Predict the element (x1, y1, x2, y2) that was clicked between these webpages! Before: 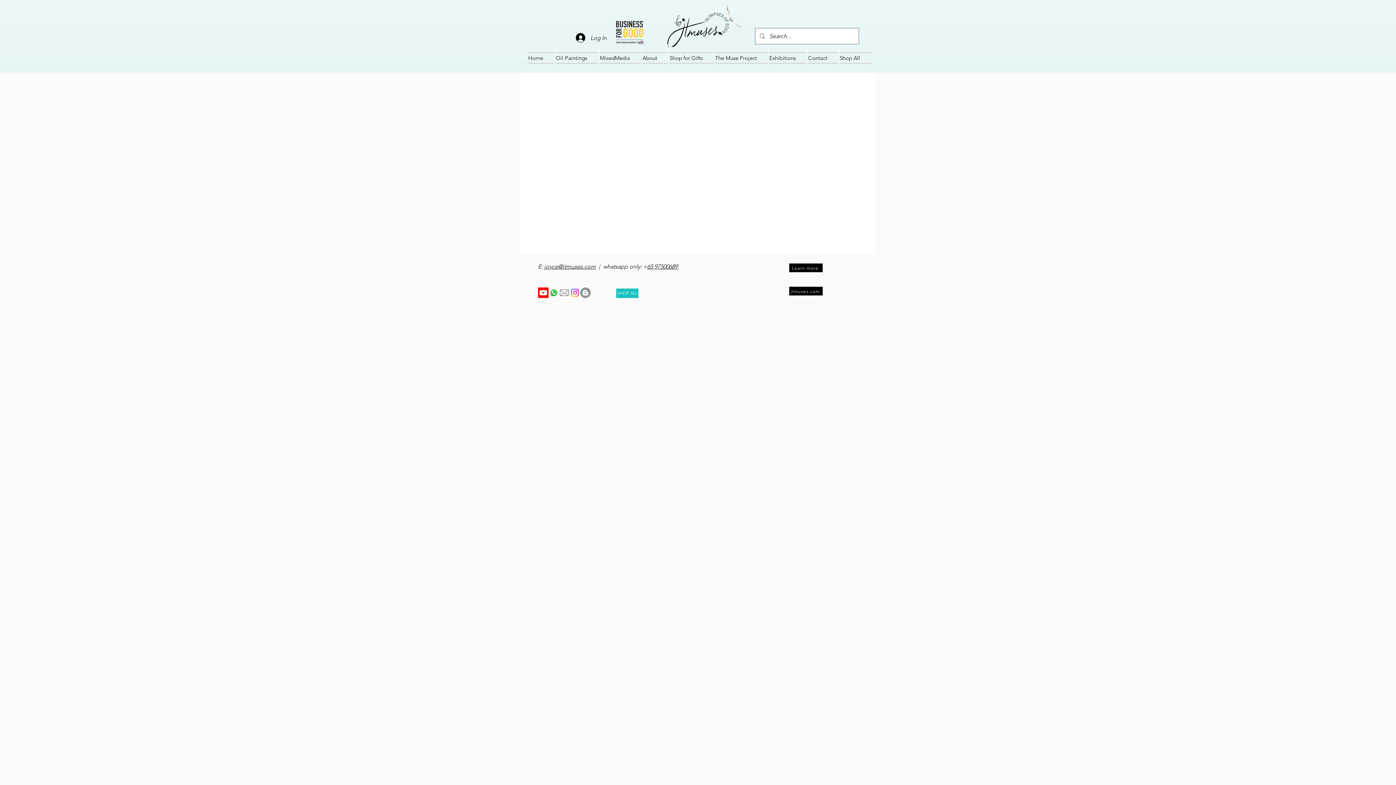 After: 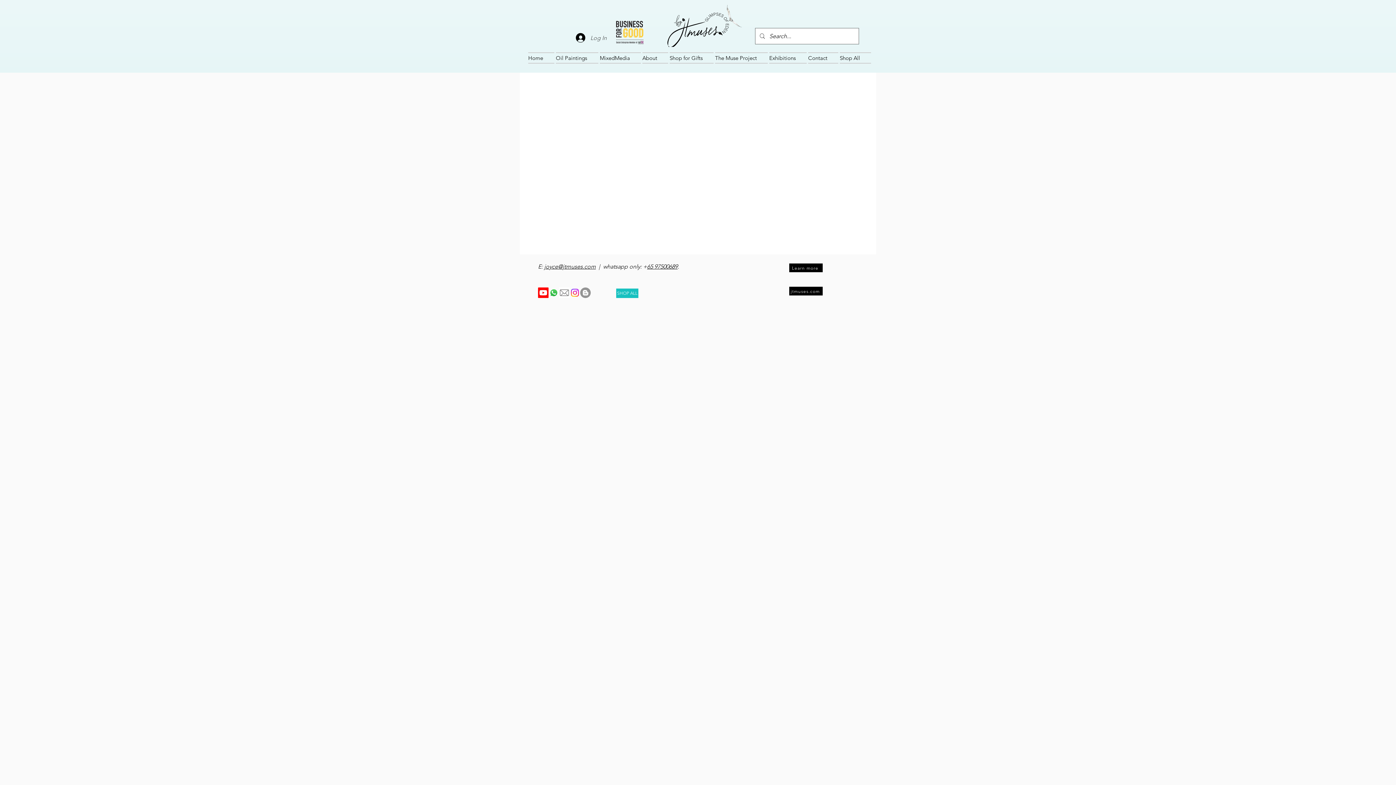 Action: label: Log In bbox: (570, 30, 612, 44)